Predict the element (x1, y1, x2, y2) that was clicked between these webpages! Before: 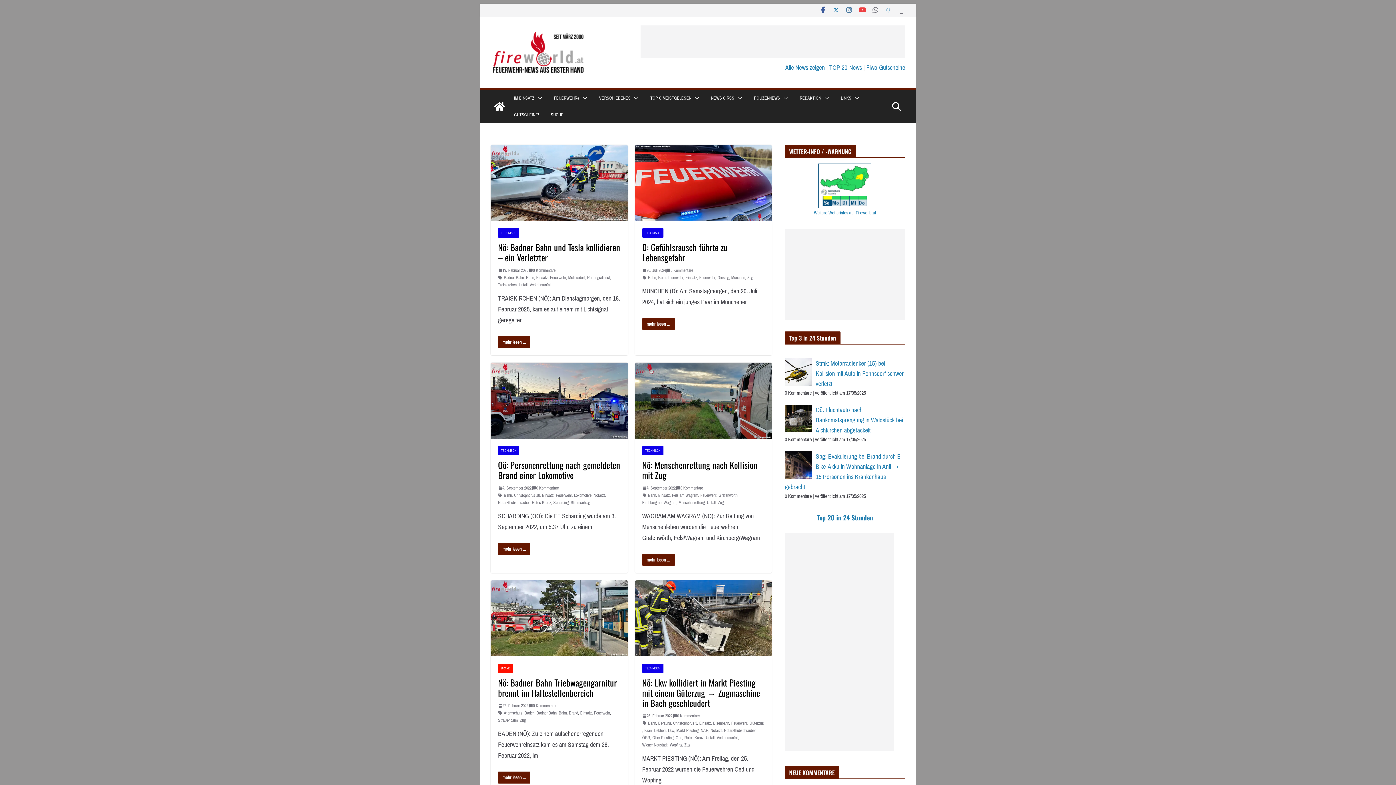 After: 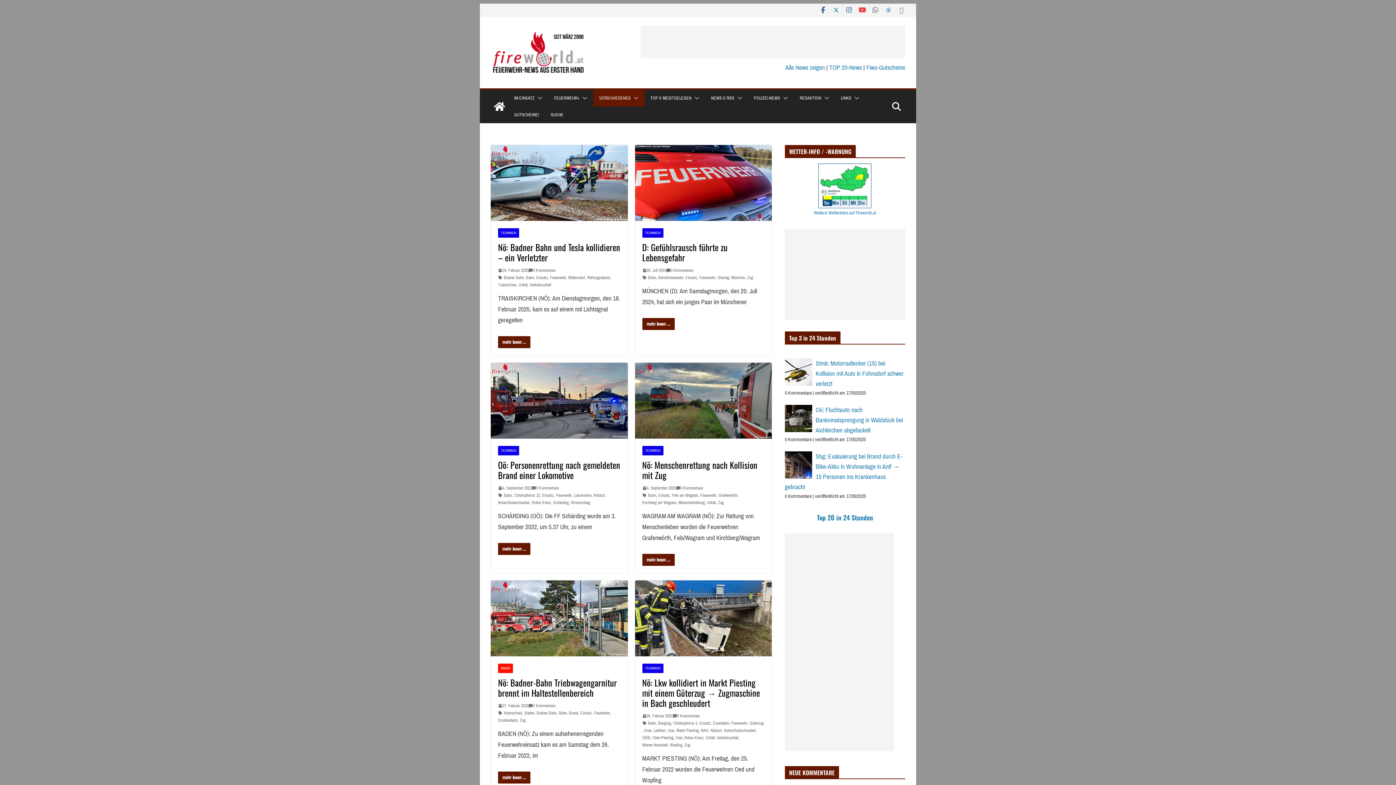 Action: bbox: (630, 93, 638, 102)